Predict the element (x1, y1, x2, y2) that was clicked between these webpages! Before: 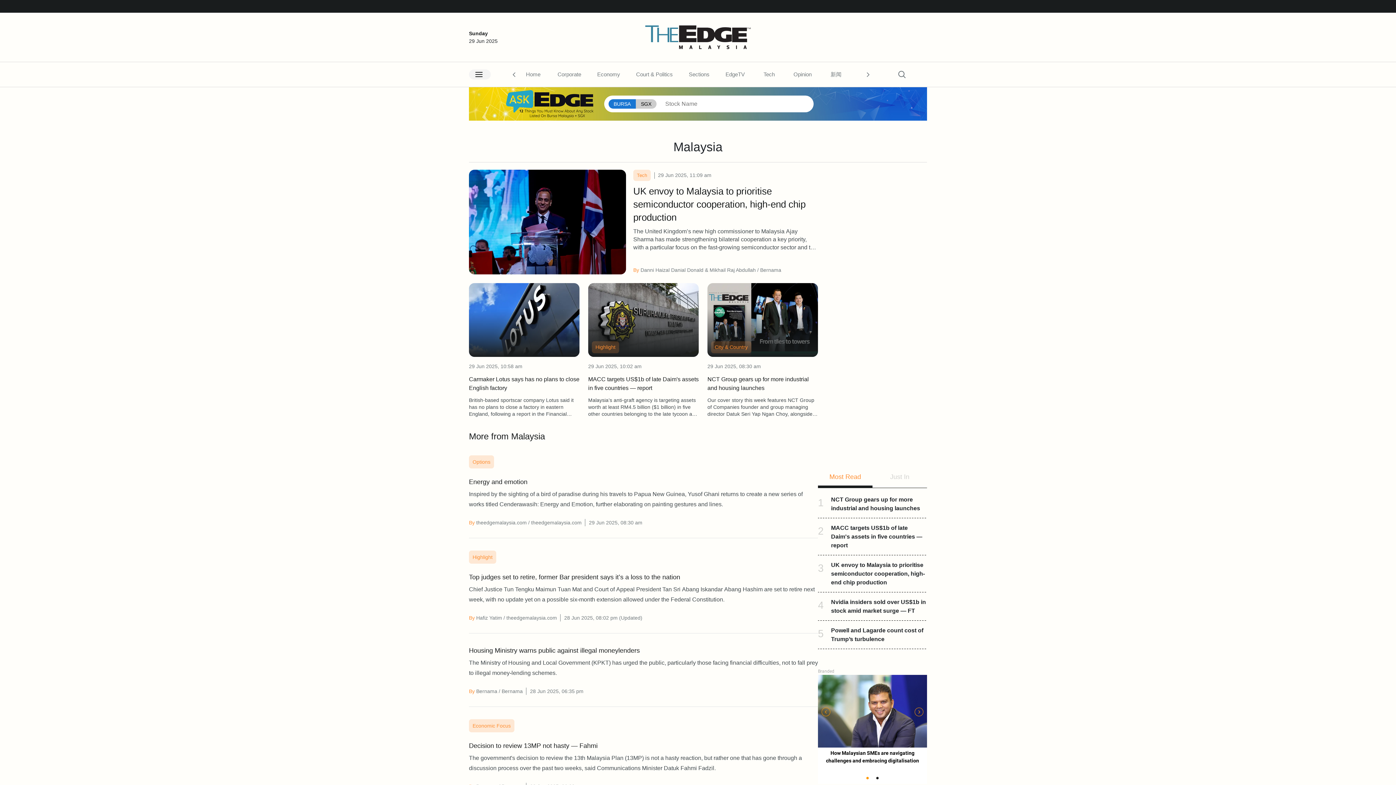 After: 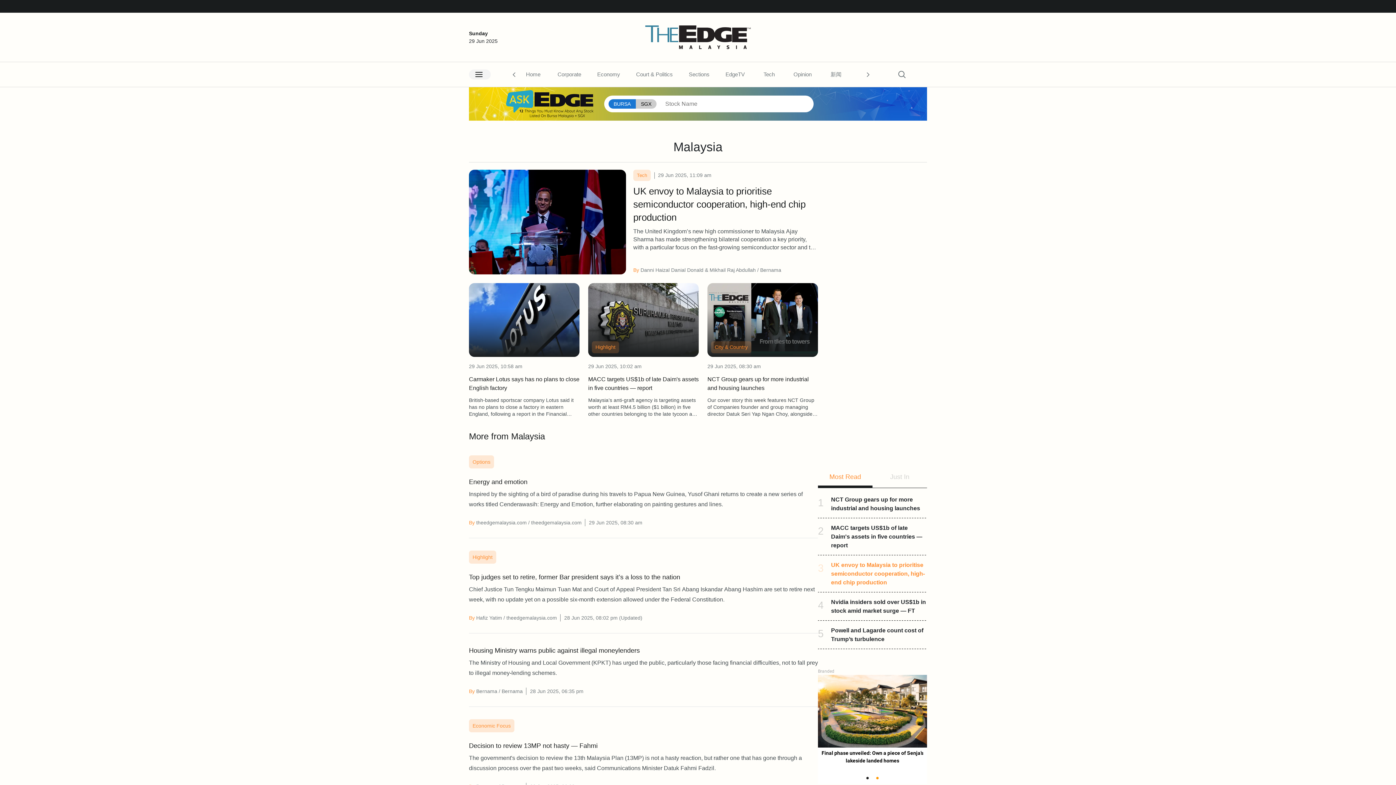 Action: bbox: (818, 561, 927, 592) label: UK envoy to Malaysia to prioritise semiconductor cooperation, high-end chip production